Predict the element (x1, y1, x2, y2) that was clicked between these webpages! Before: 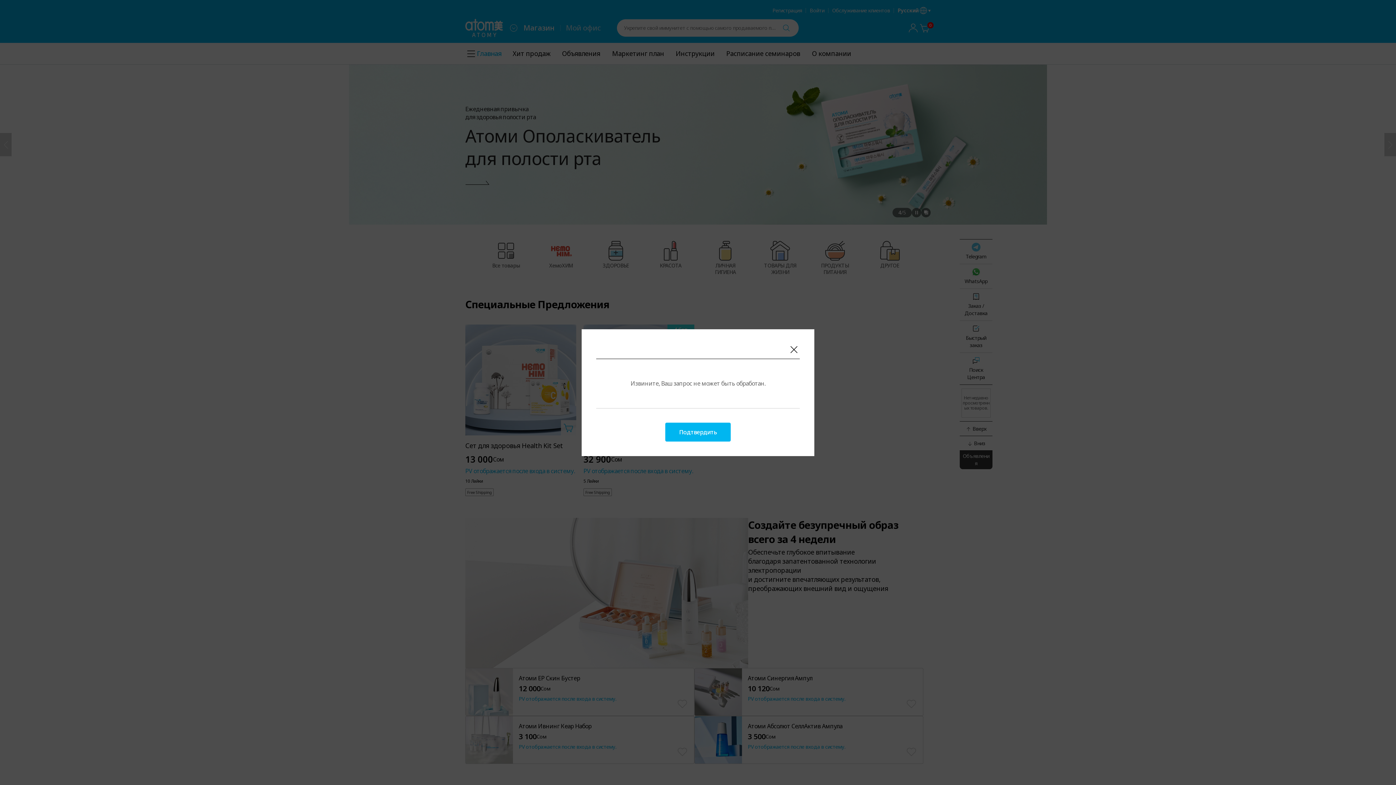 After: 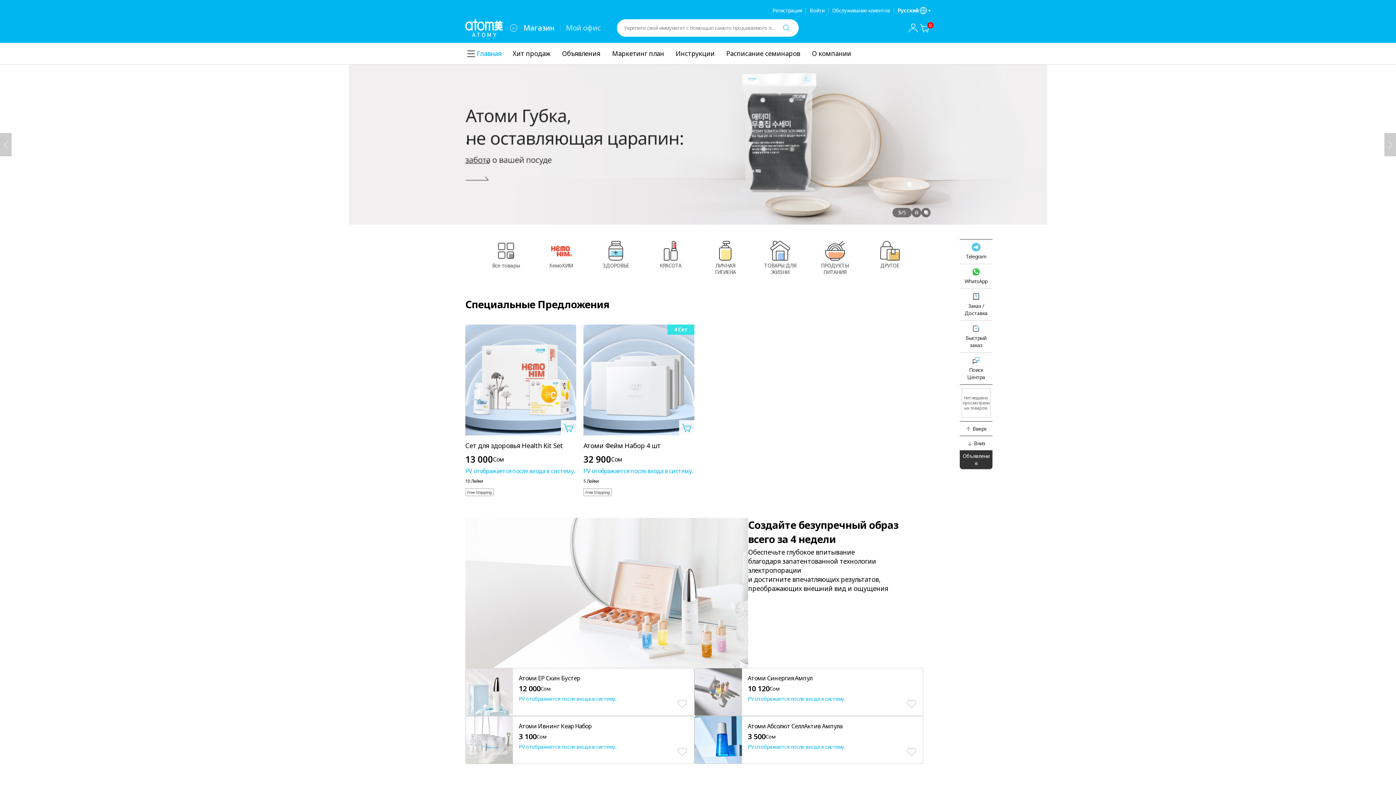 Action: bbox: (788, 343, 800, 355) label: Закрыть слой